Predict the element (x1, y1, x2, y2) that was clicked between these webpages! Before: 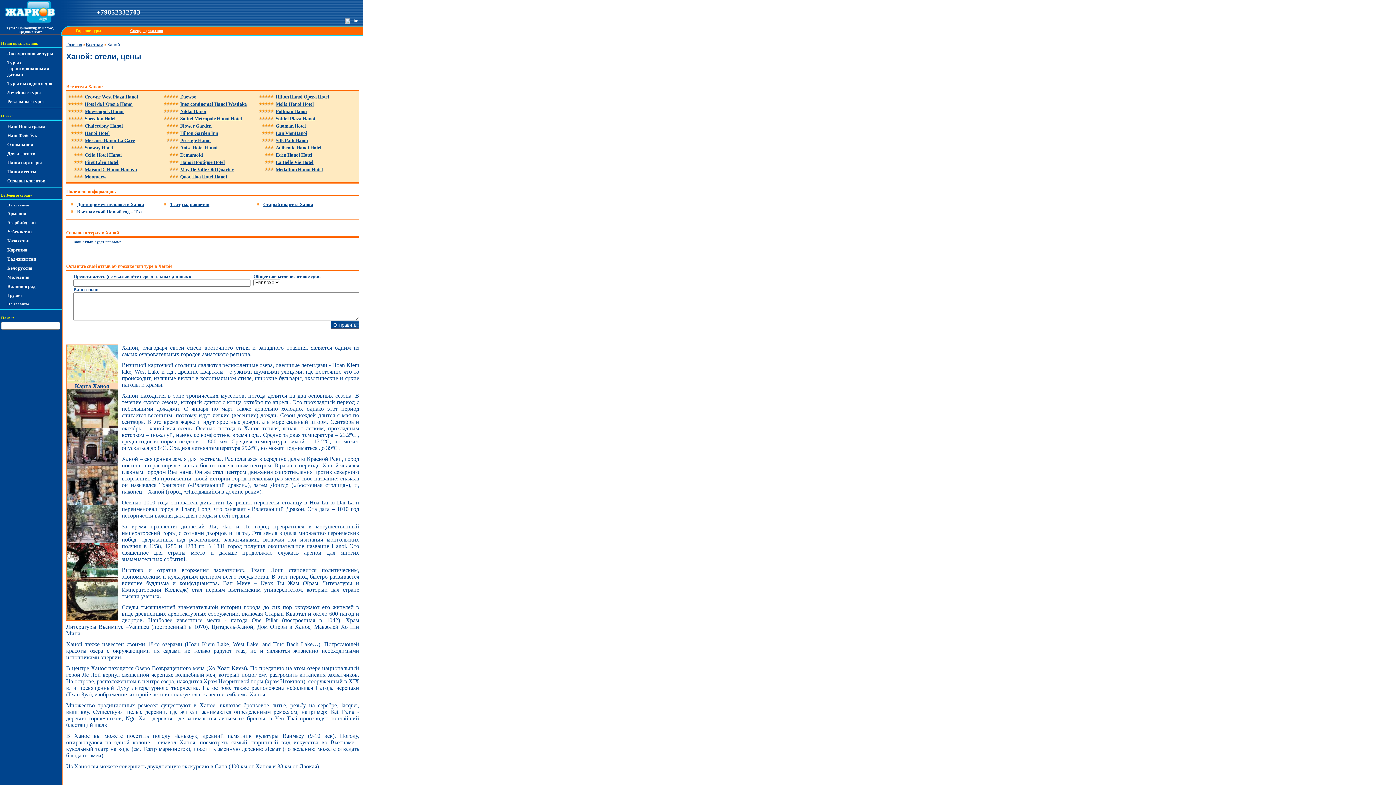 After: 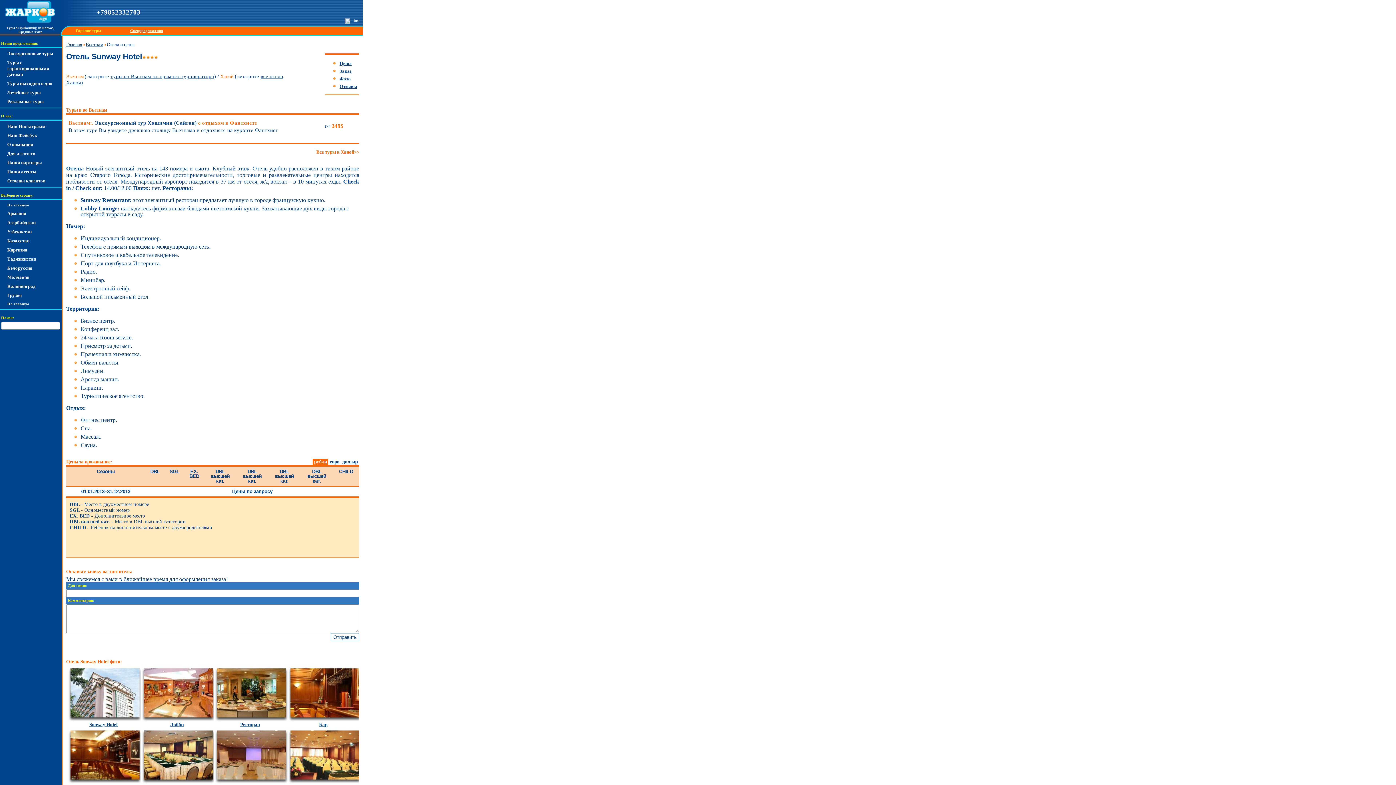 Action: label: Sunway Hotel bbox: (84, 145, 113, 150)